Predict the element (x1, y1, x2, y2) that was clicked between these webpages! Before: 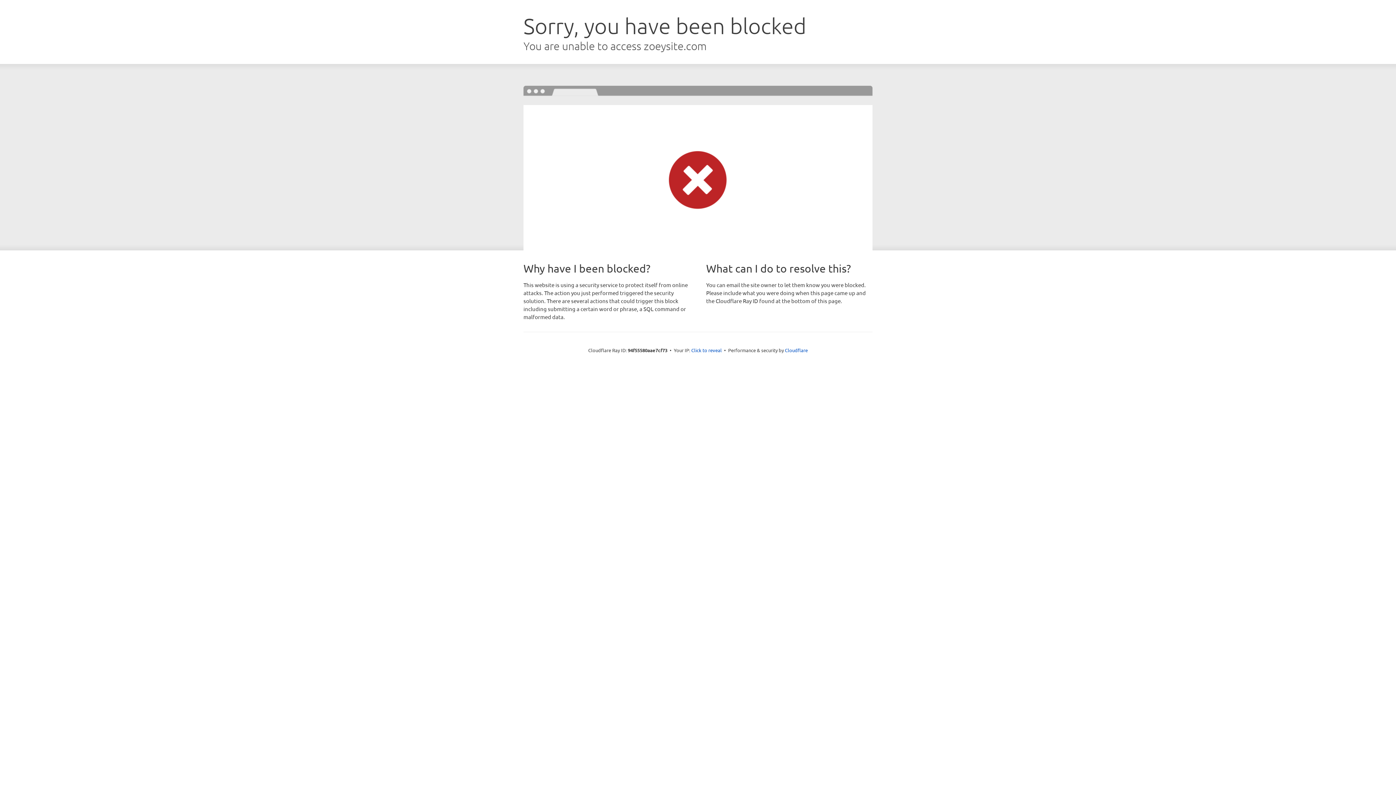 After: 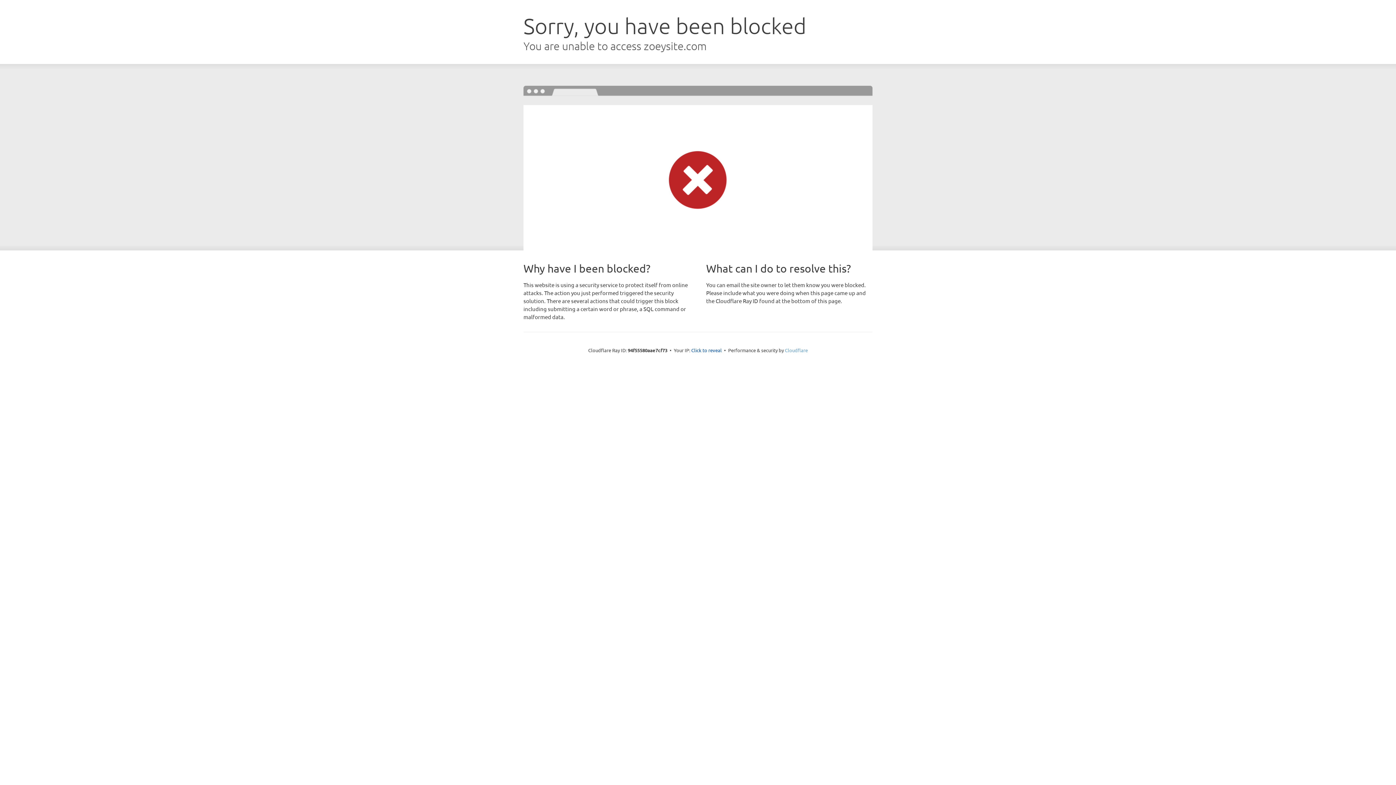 Action: label: Cloudflare bbox: (785, 347, 808, 353)